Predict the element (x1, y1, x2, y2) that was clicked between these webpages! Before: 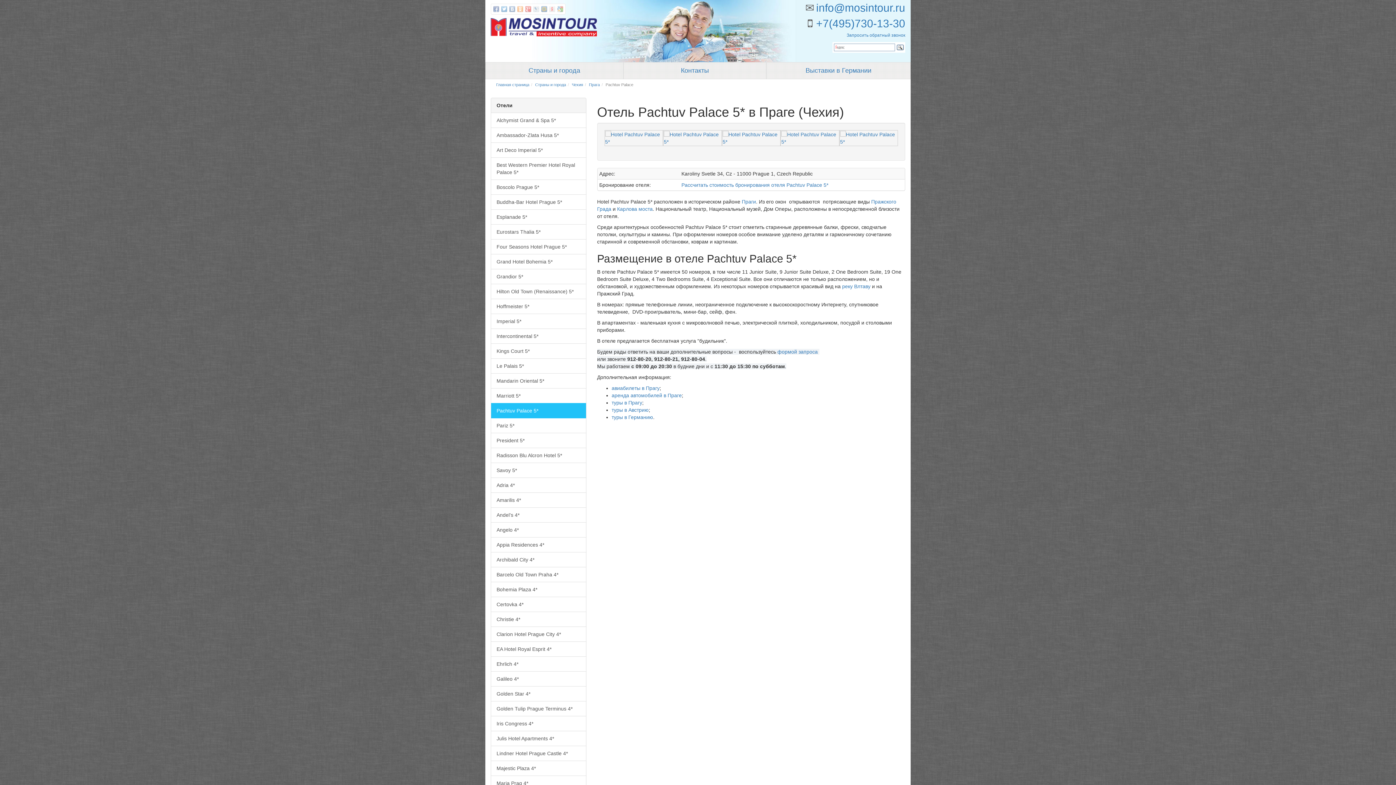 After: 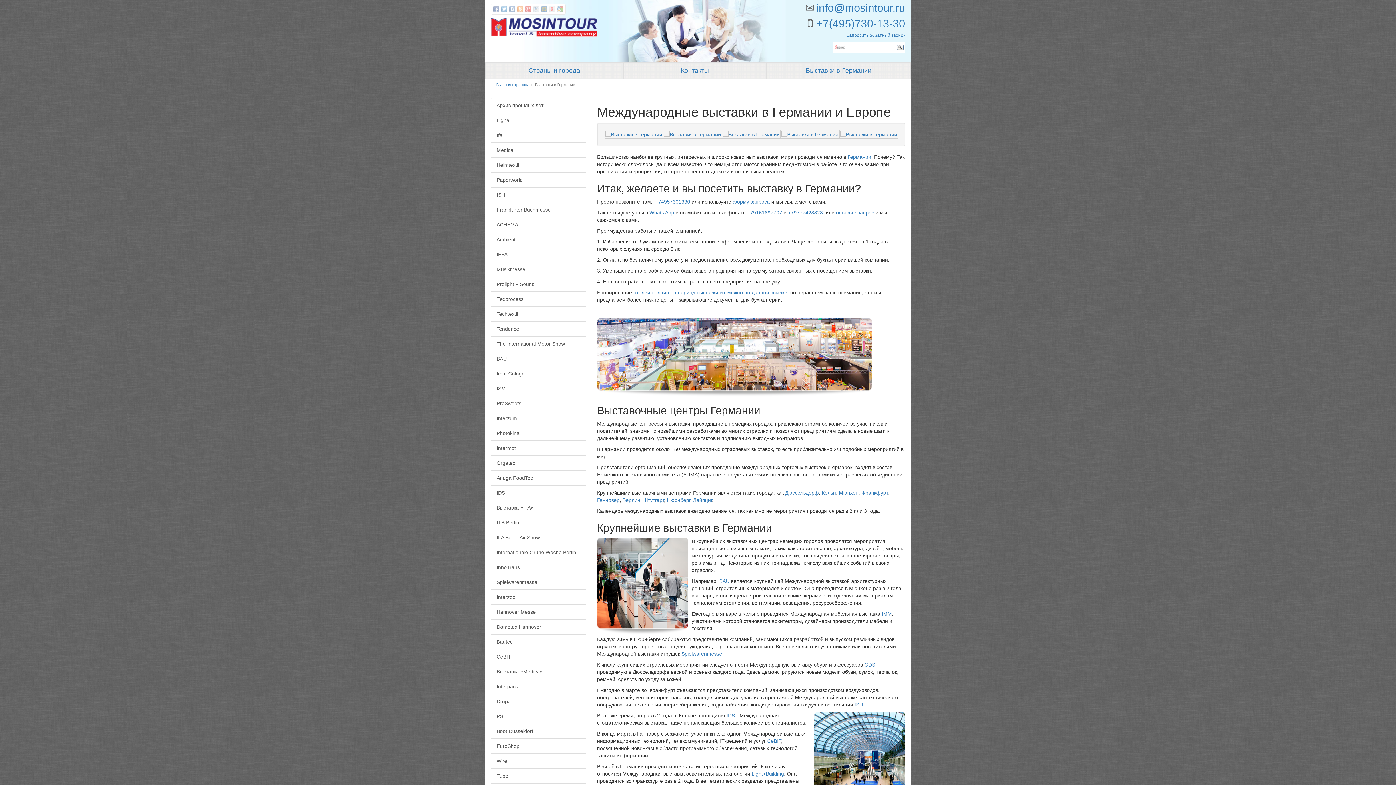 Action: label: Выставки в Германии bbox: (766, 62, 910, 78)